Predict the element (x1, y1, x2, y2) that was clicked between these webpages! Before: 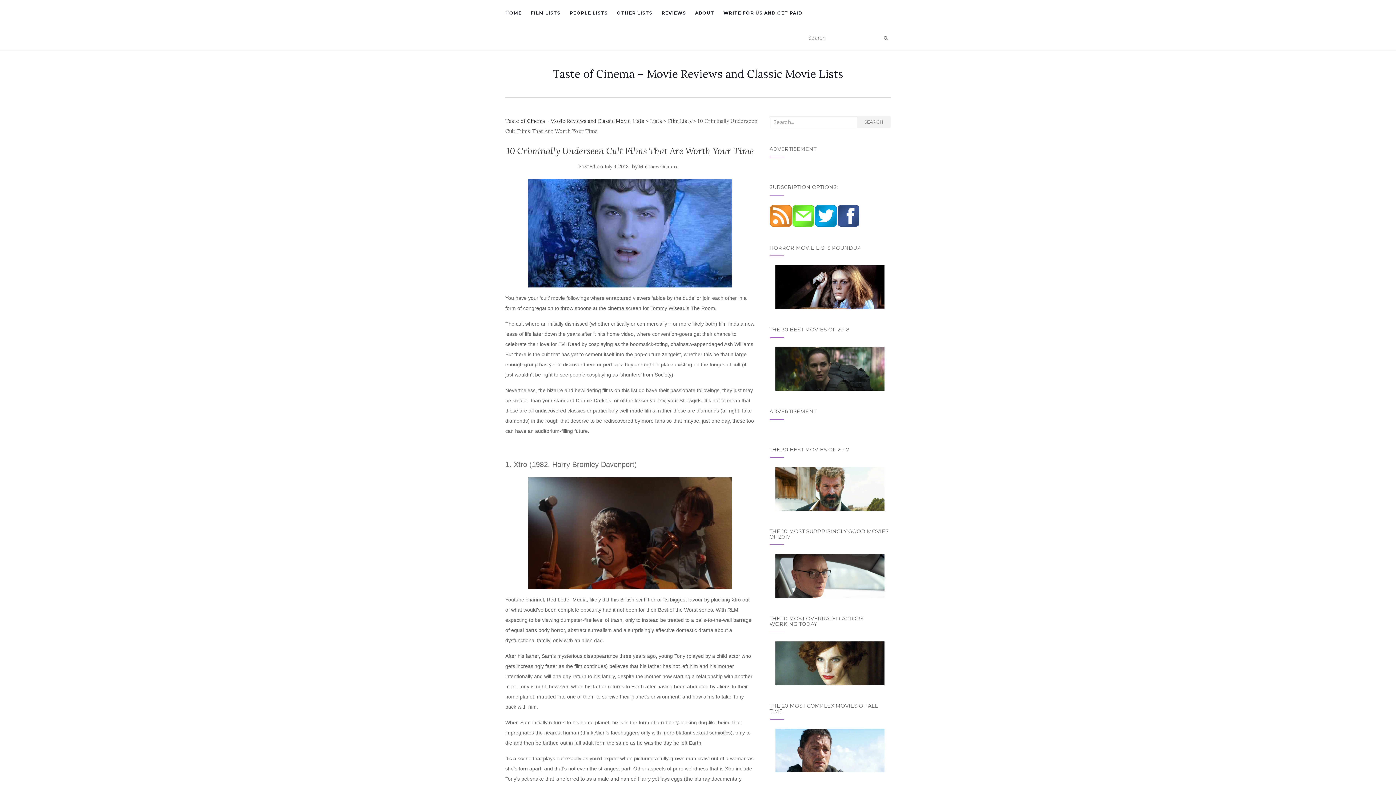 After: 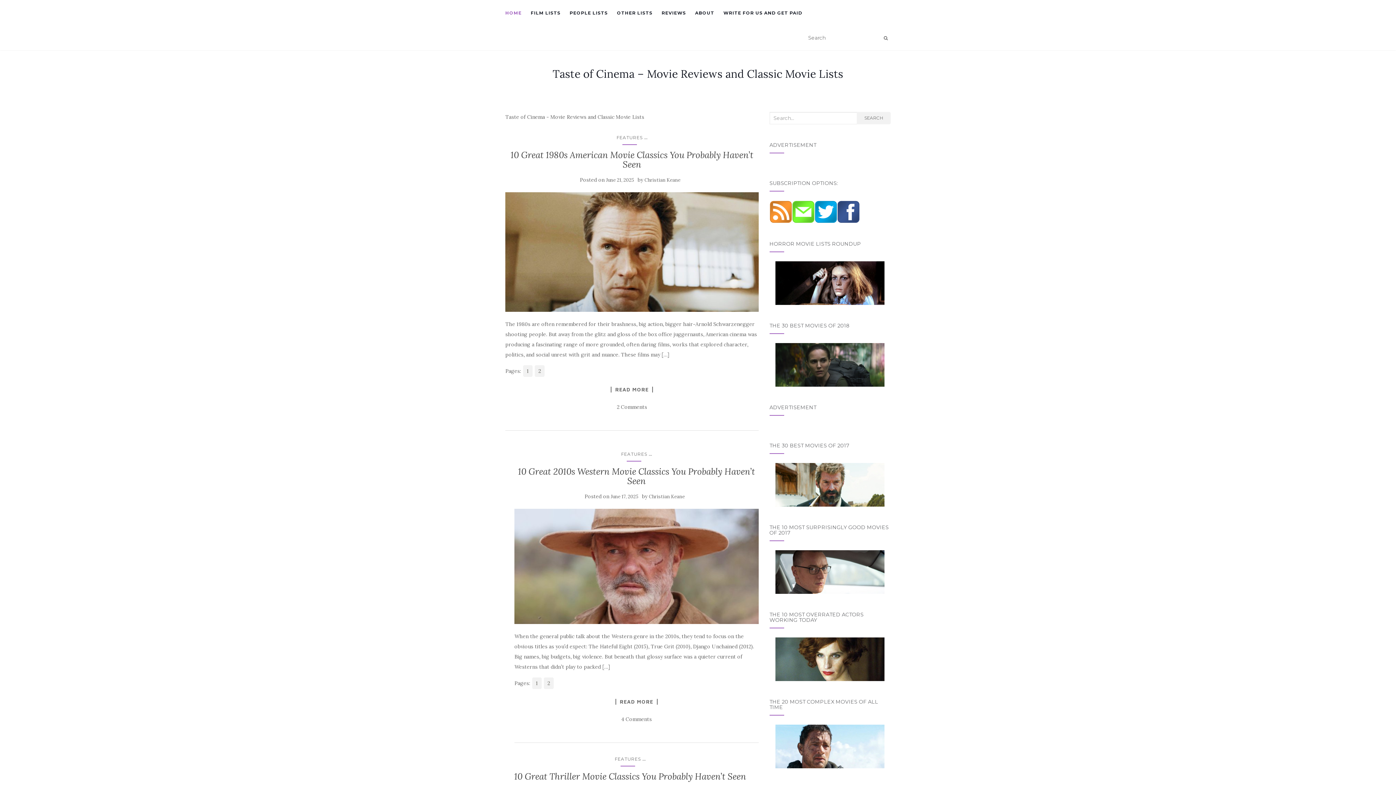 Action: bbox: (505, 117, 644, 124) label: Taste of Cinema - Movie Reviews and Classic Movie Lists